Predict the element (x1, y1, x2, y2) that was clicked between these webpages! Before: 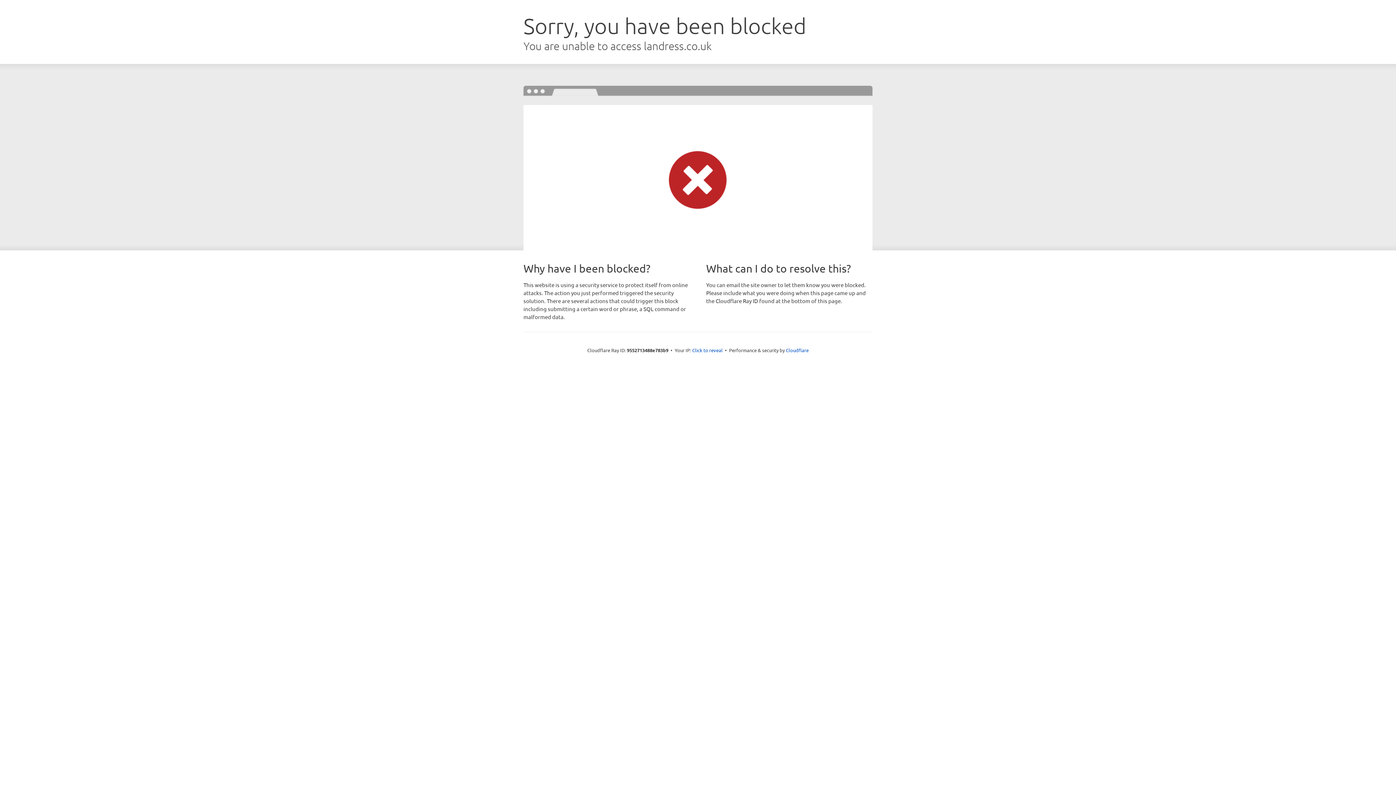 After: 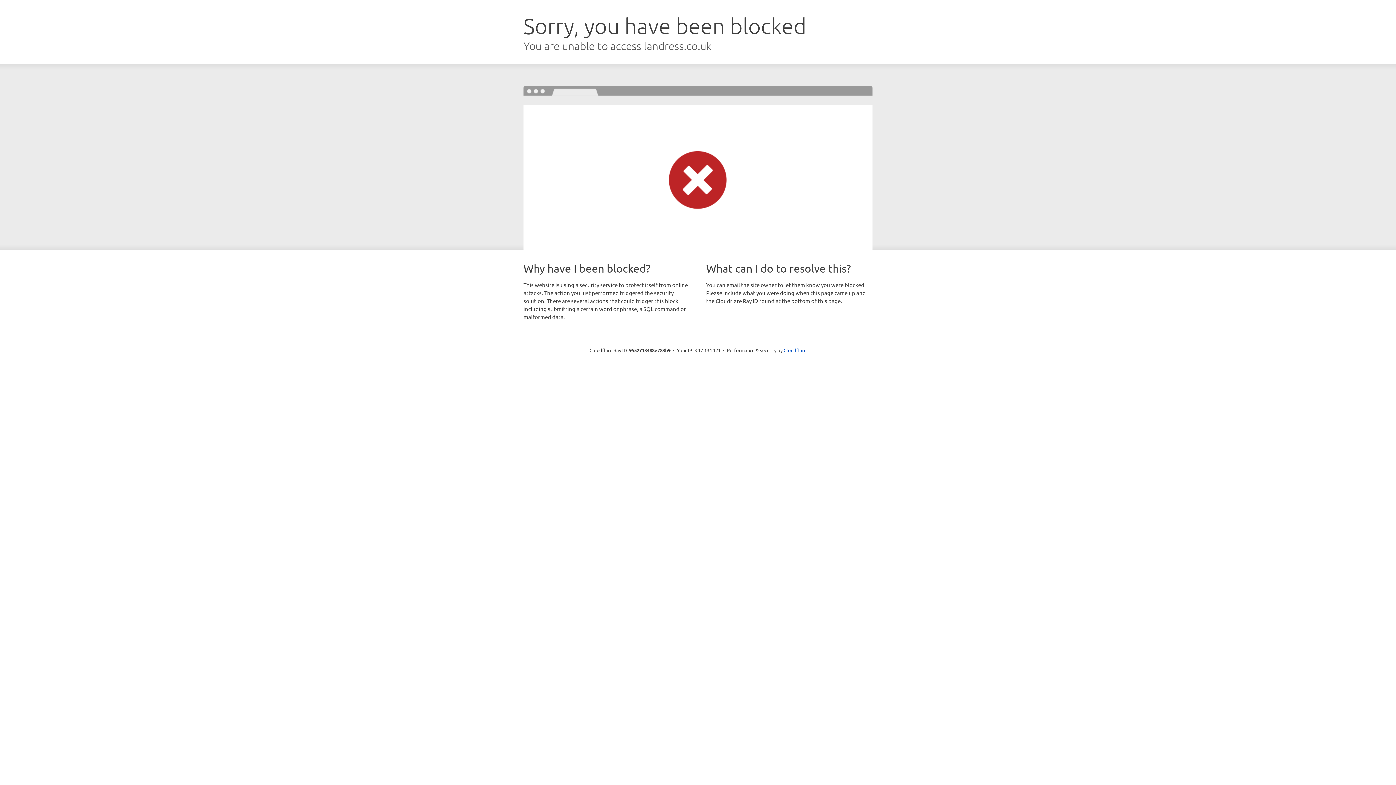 Action: bbox: (692, 346, 722, 353) label: Click to reveal